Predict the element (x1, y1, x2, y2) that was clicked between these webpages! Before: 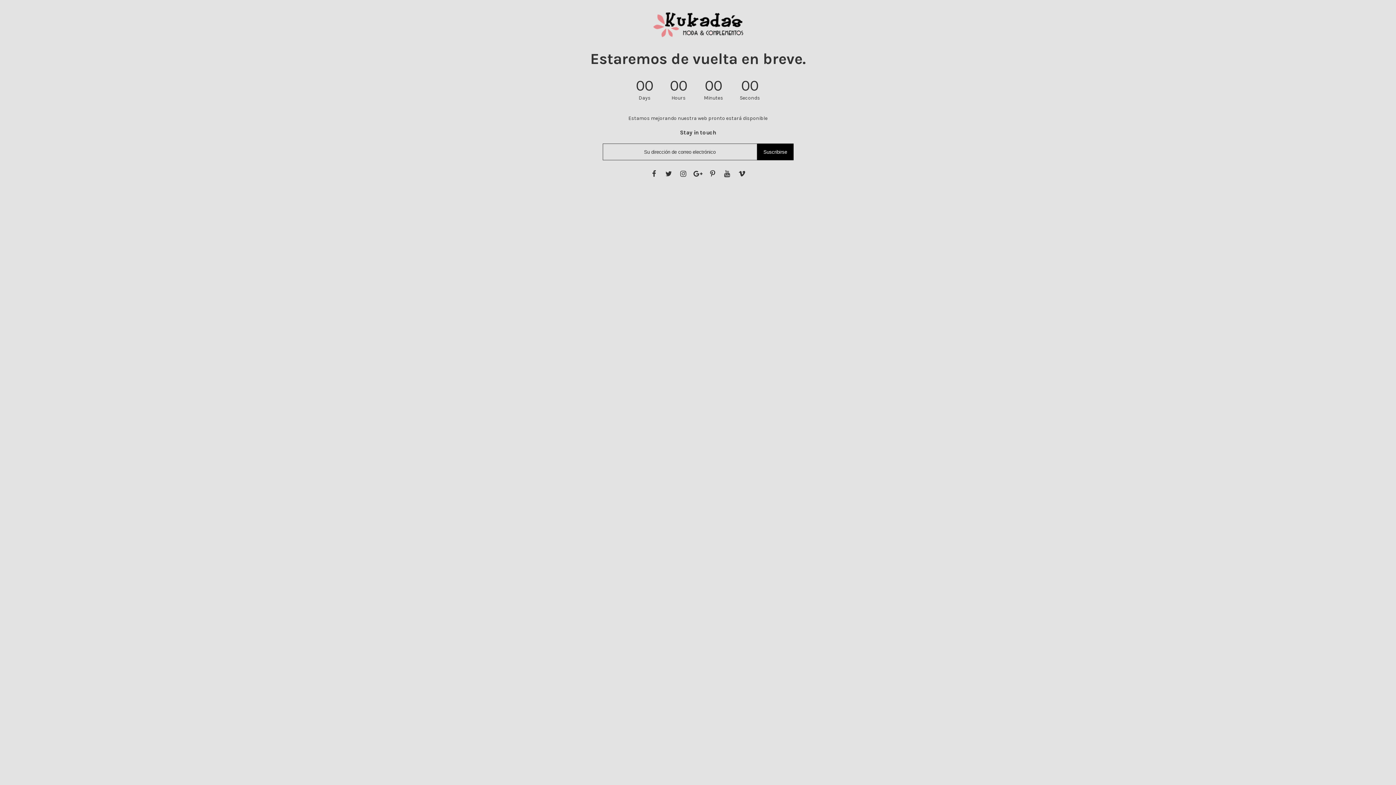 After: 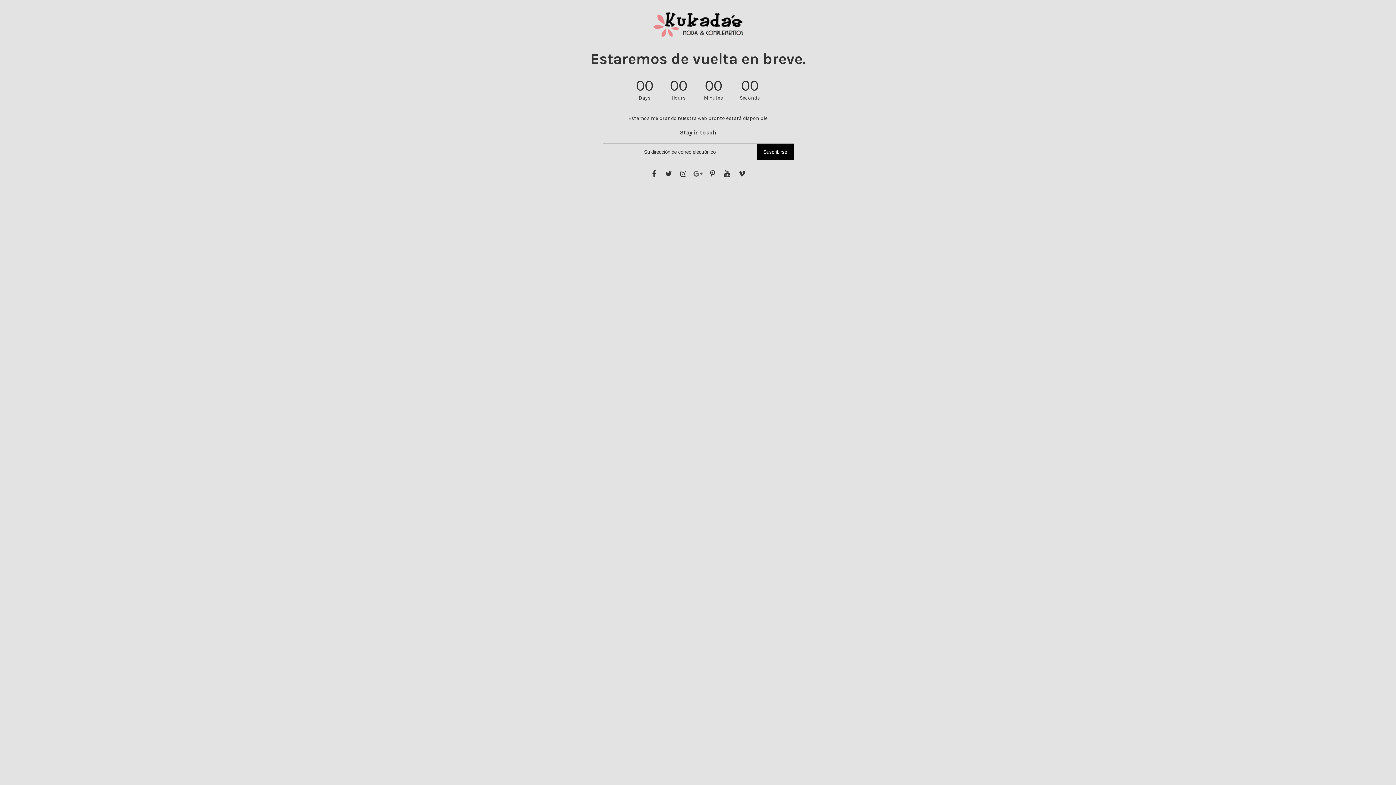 Action: bbox: (693, 169, 702, 178)